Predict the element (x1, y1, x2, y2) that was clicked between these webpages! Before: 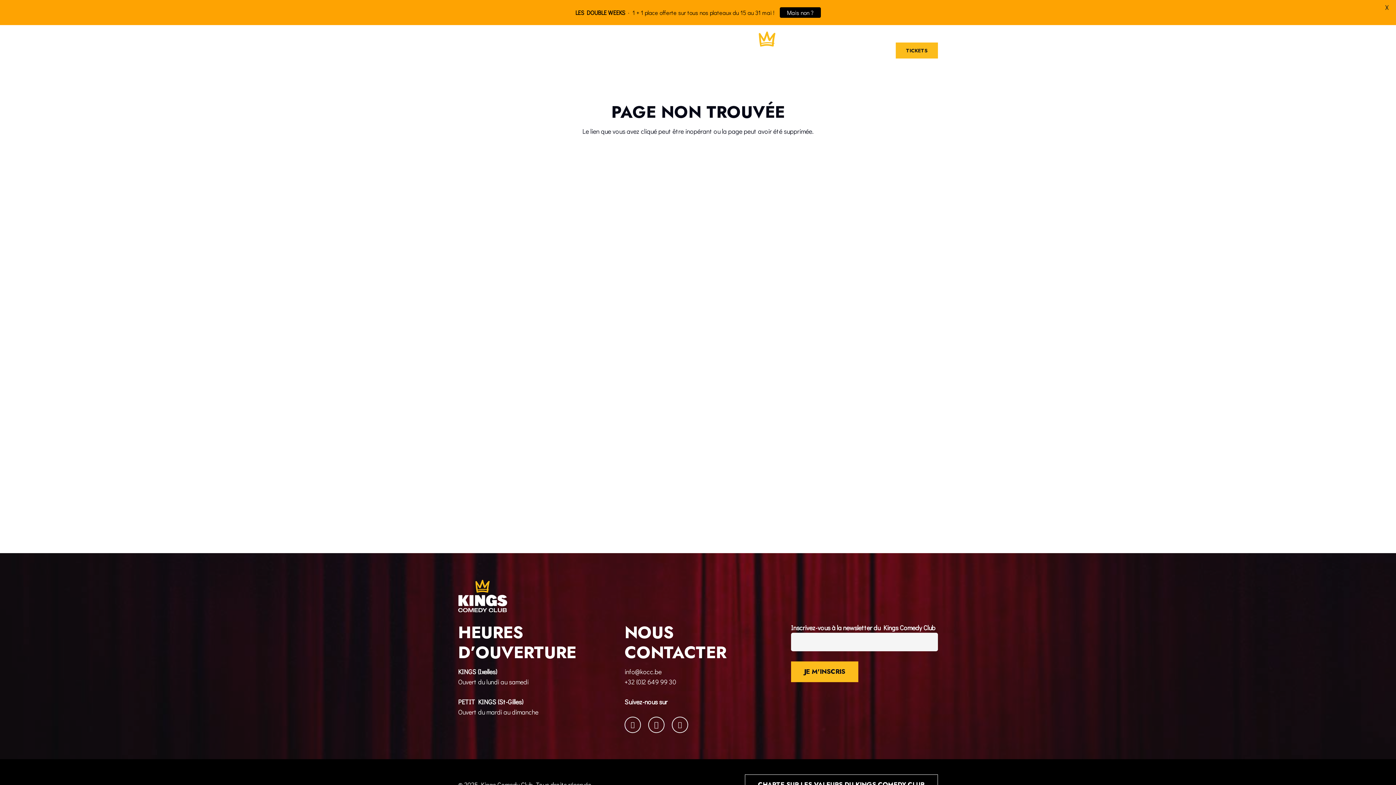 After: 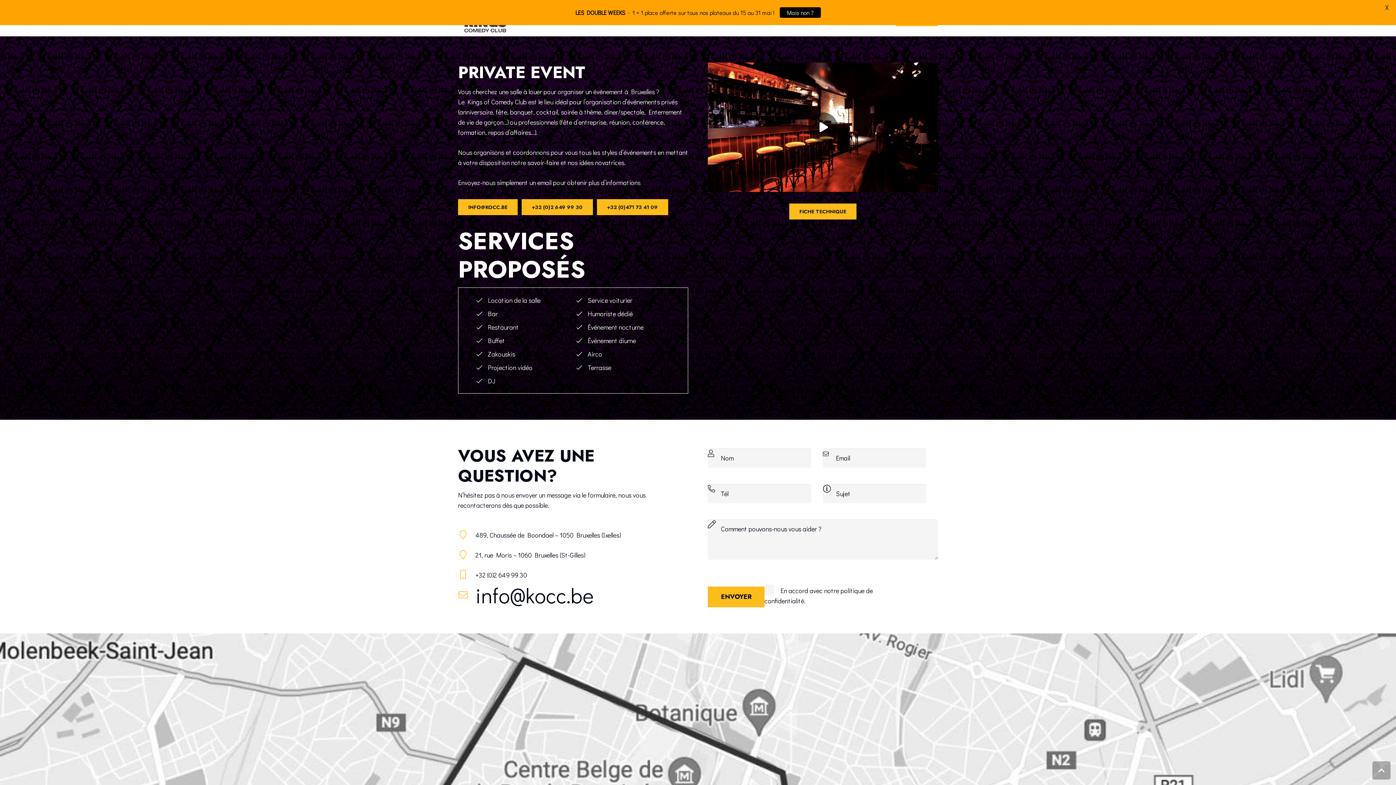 Action: label: Private event bbox: (801, 25, 852, 75)